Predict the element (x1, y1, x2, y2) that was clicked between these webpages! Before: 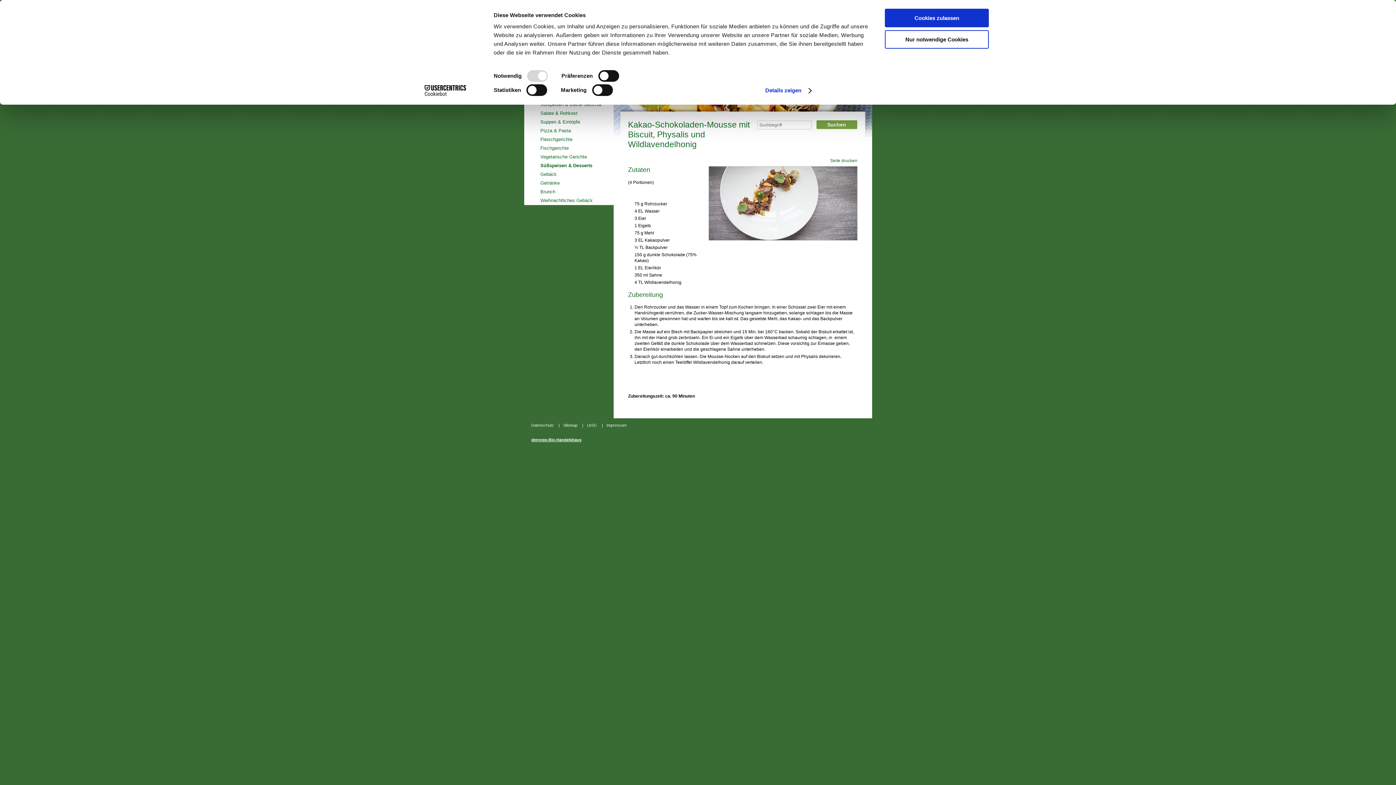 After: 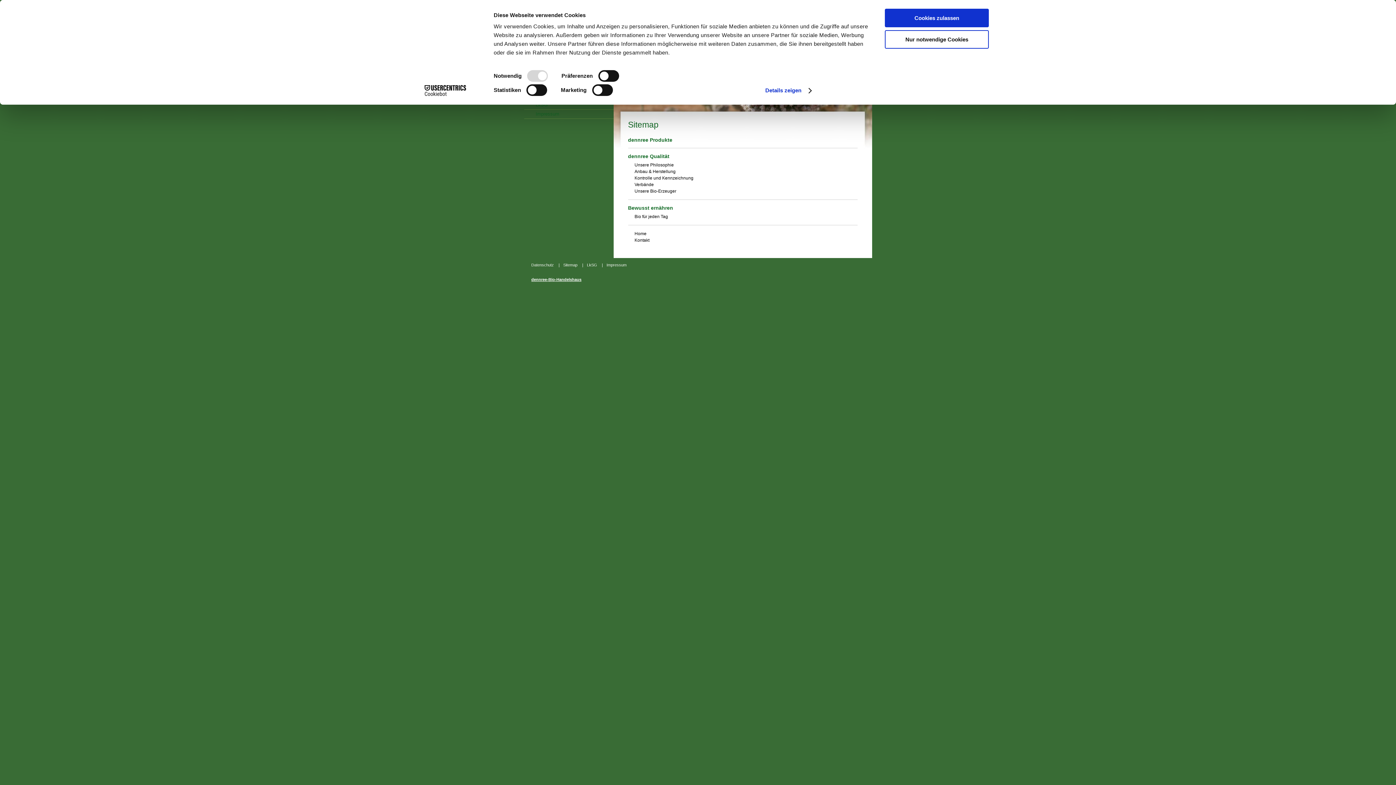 Action: label: Sitemap  bbox: (563, 423, 578, 427)